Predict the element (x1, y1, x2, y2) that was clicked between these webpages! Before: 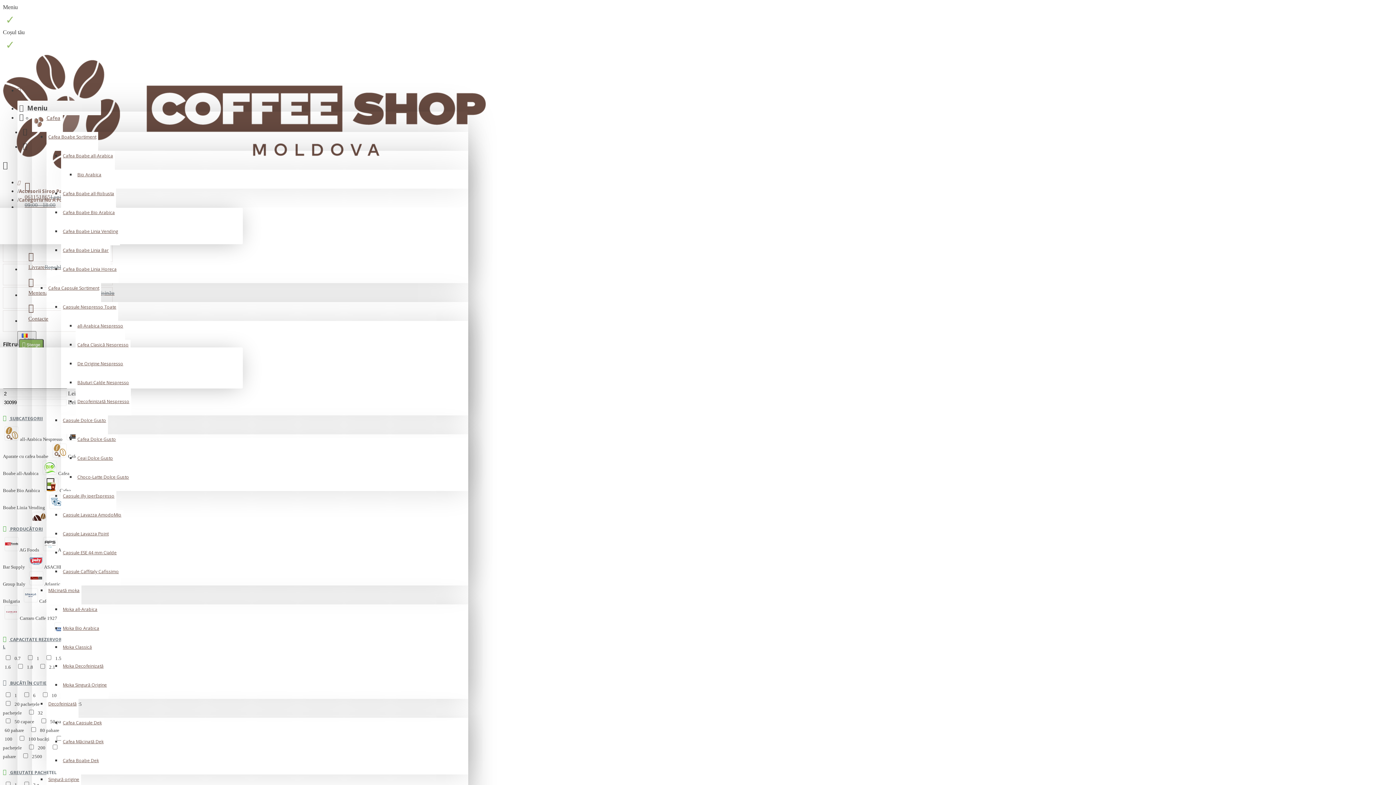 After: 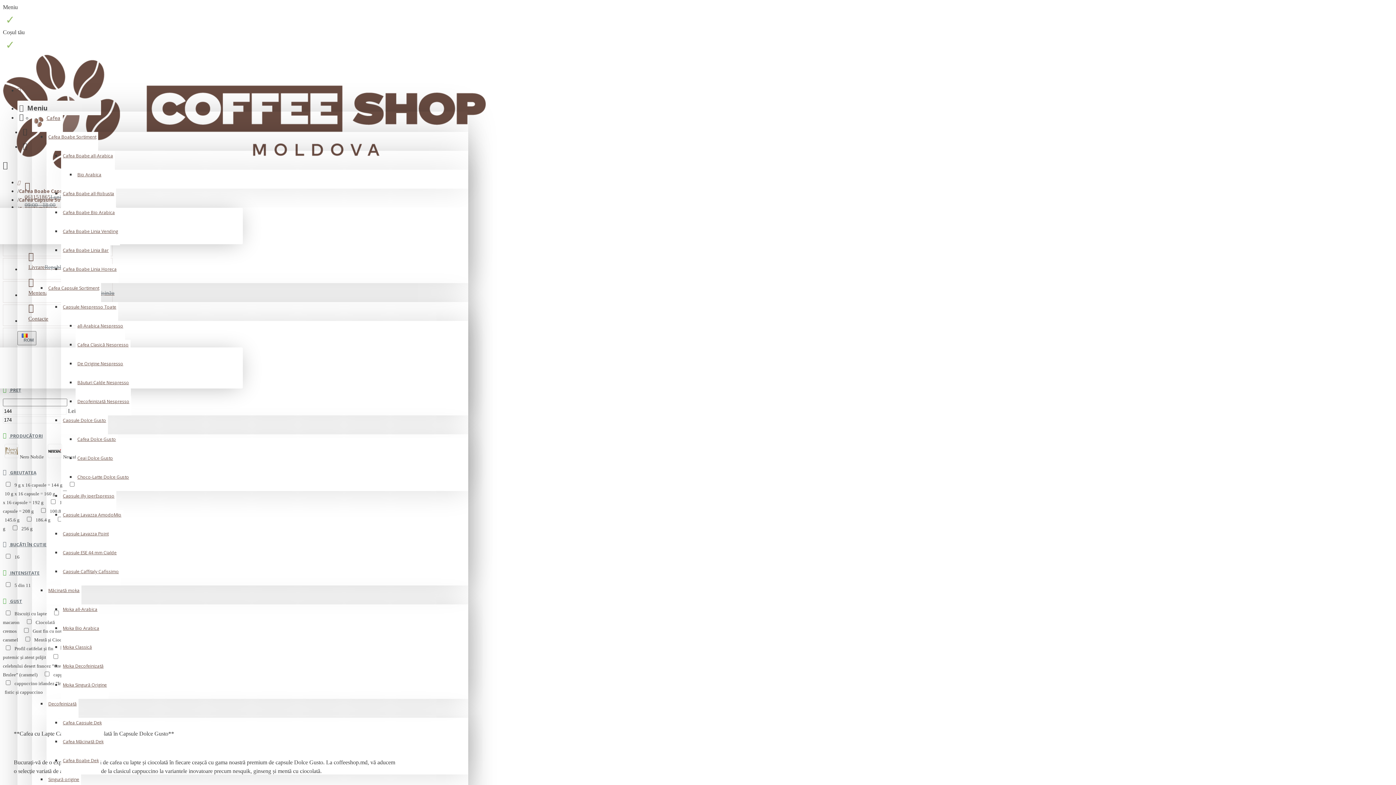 Action: bbox: (75, 472, 130, 491) label: Choco-Latte Dolce Gusto